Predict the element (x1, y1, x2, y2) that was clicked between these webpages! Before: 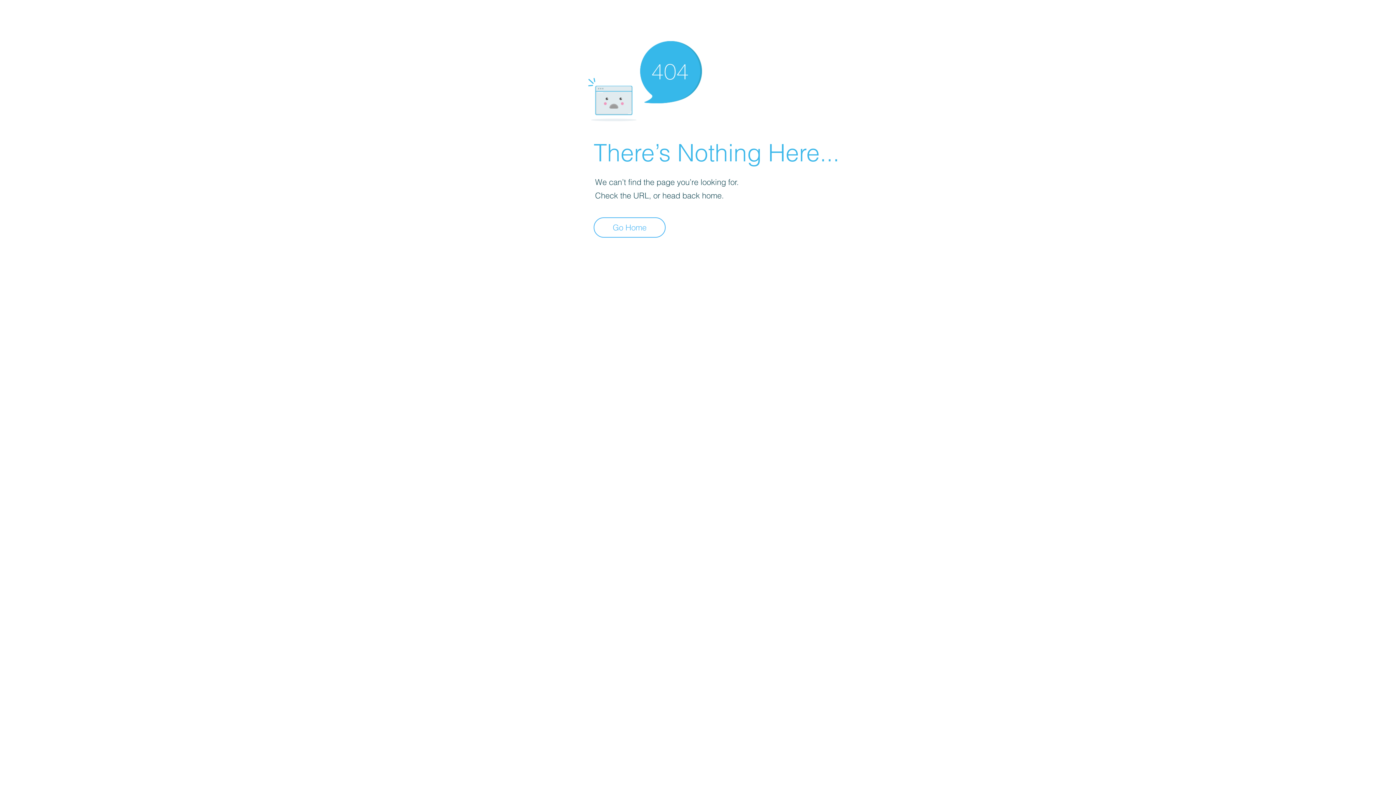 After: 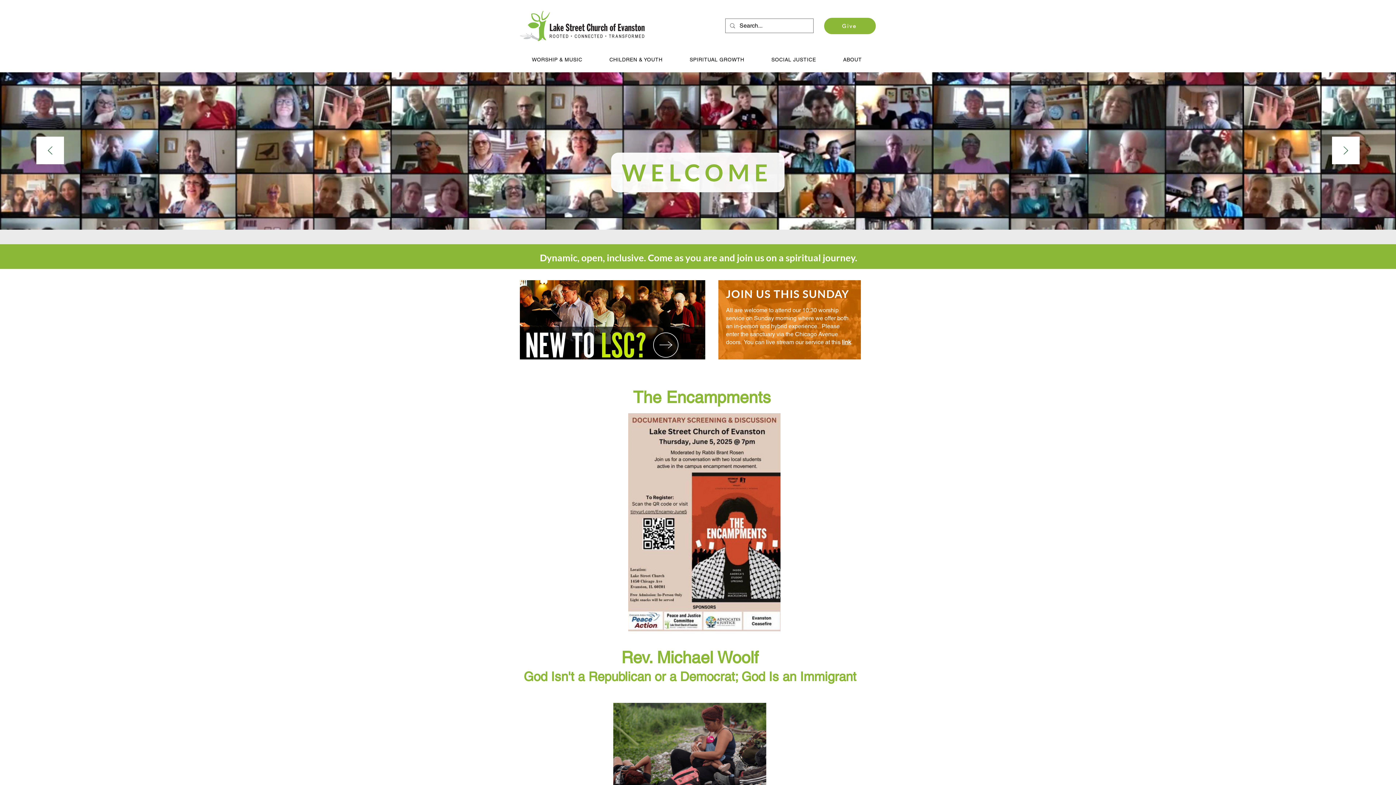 Action: label: Go Home bbox: (593, 217, 665, 237)